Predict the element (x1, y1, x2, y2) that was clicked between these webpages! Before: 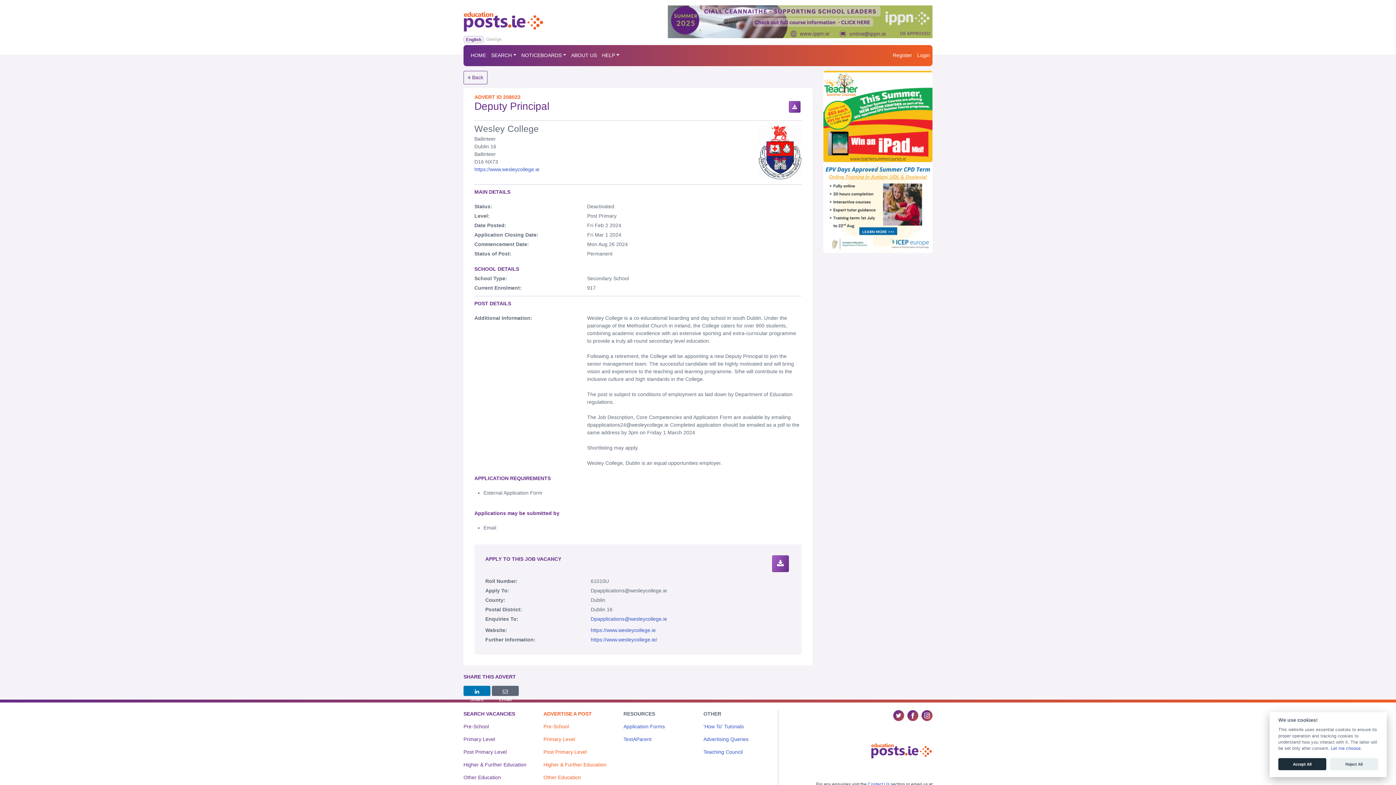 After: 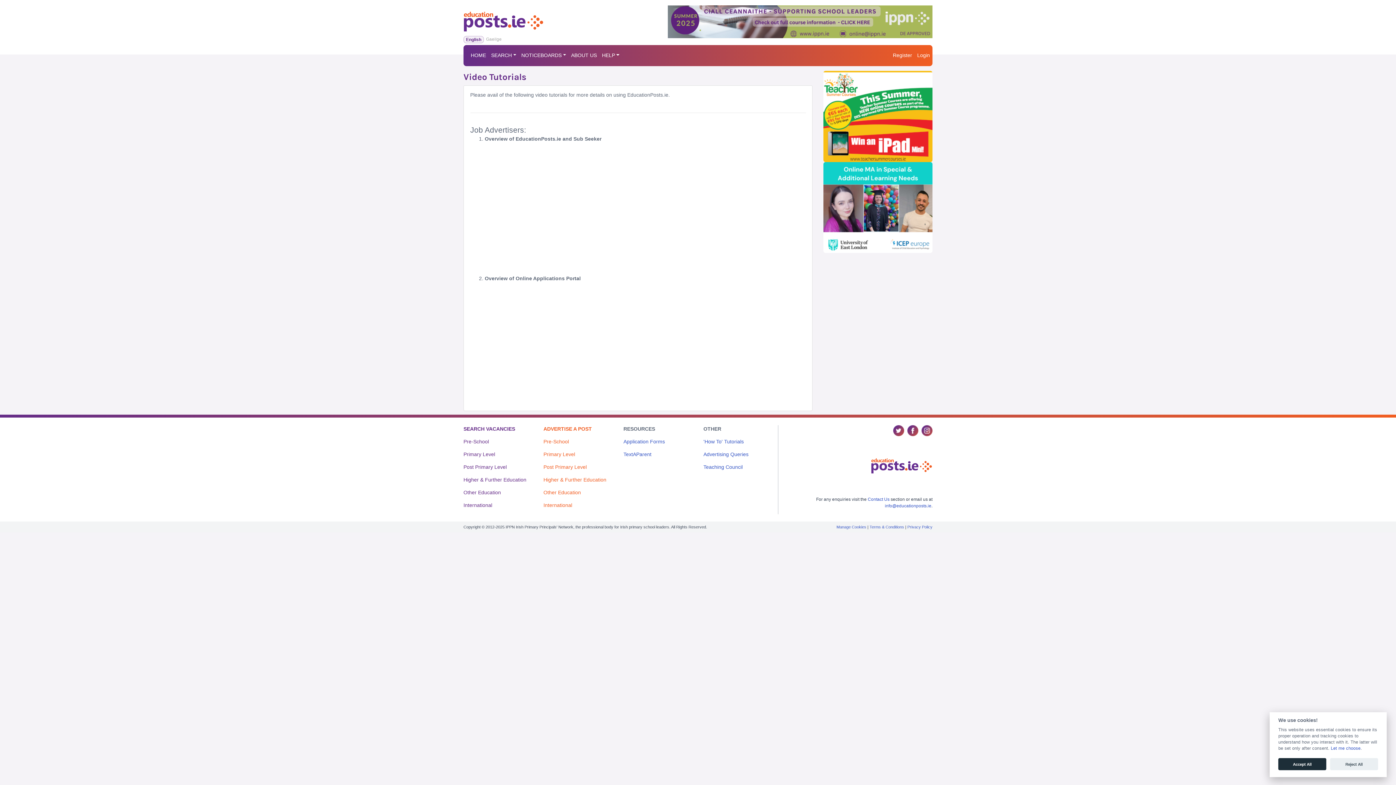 Action: label: 'How To' Tutorials bbox: (703, 723, 744, 729)